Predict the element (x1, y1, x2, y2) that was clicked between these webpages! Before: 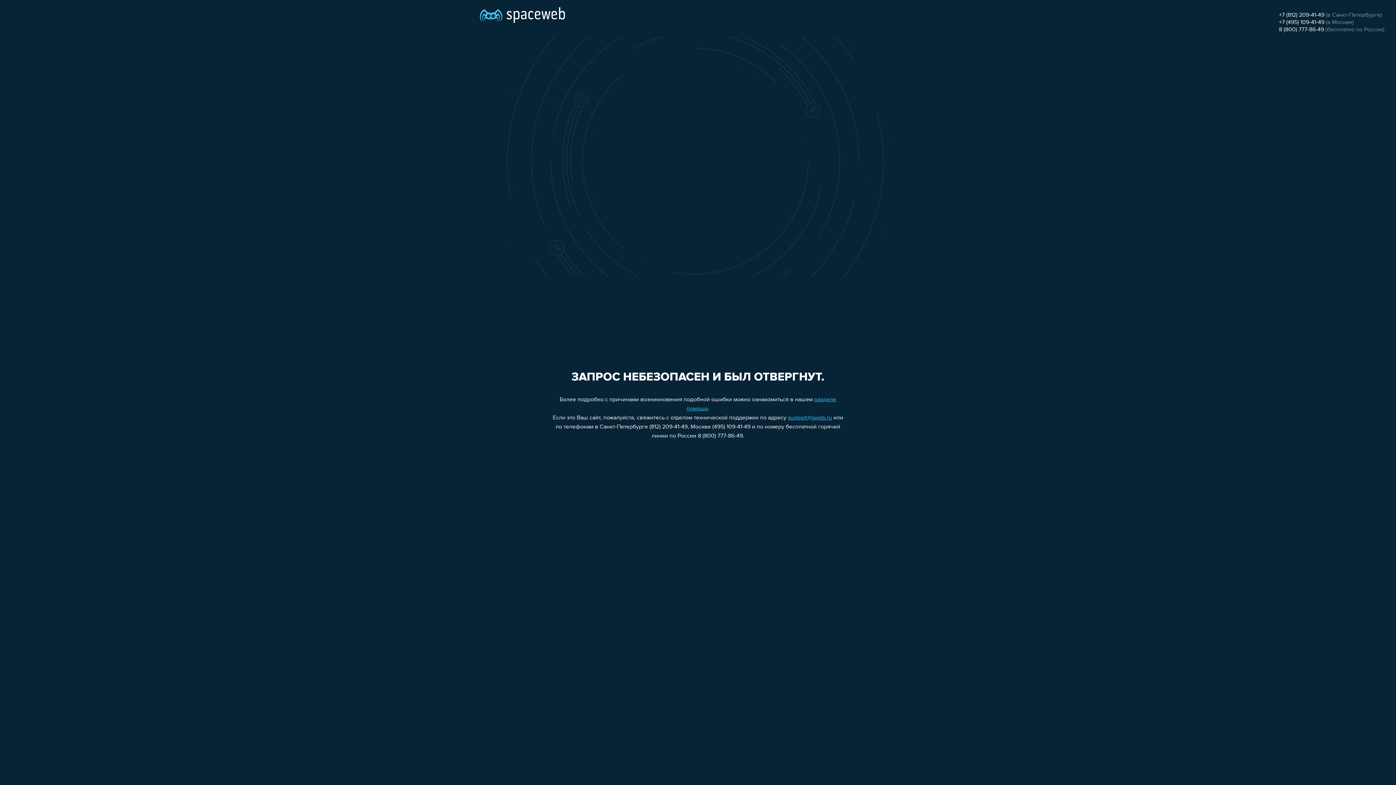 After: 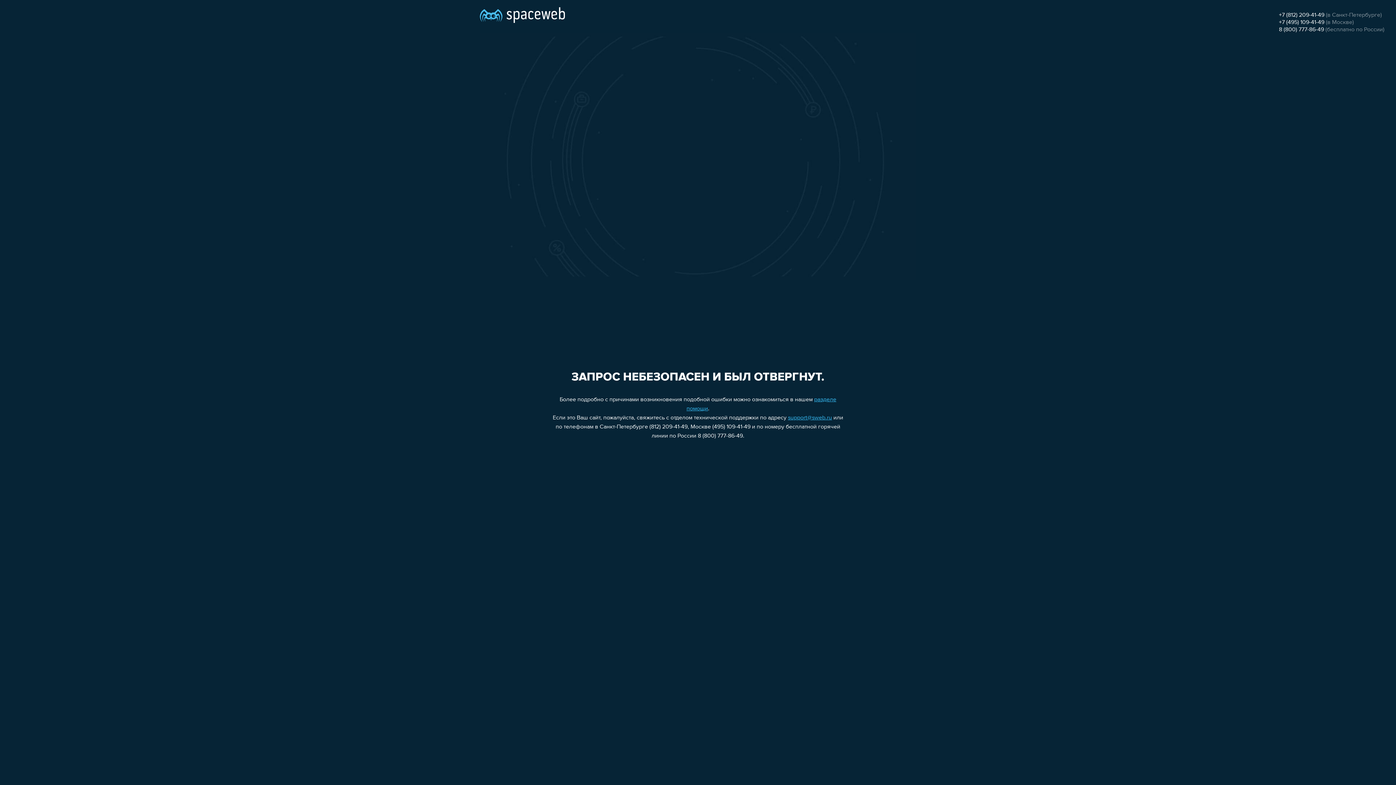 Action: bbox: (1279, 19, 1324, 25) label: +7 (495) 109-41-49